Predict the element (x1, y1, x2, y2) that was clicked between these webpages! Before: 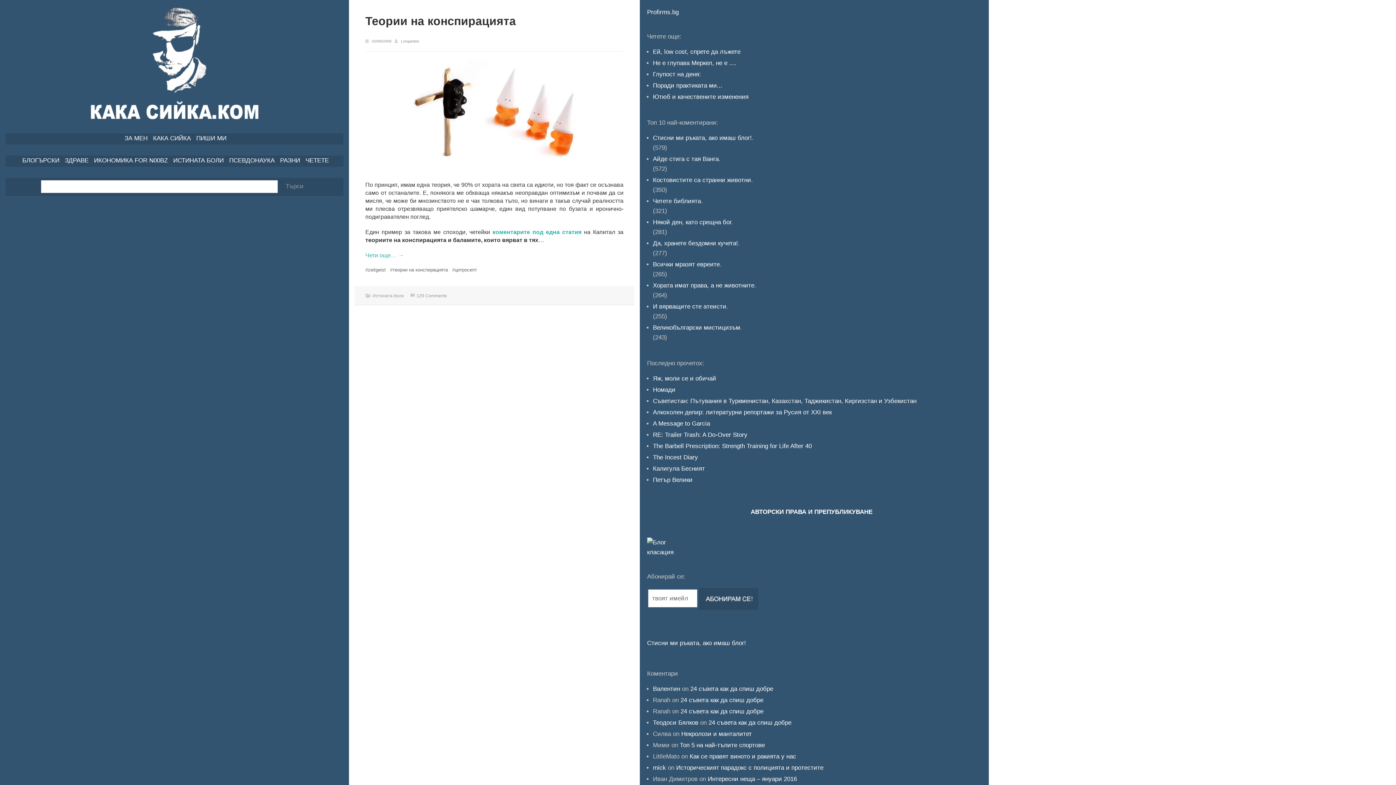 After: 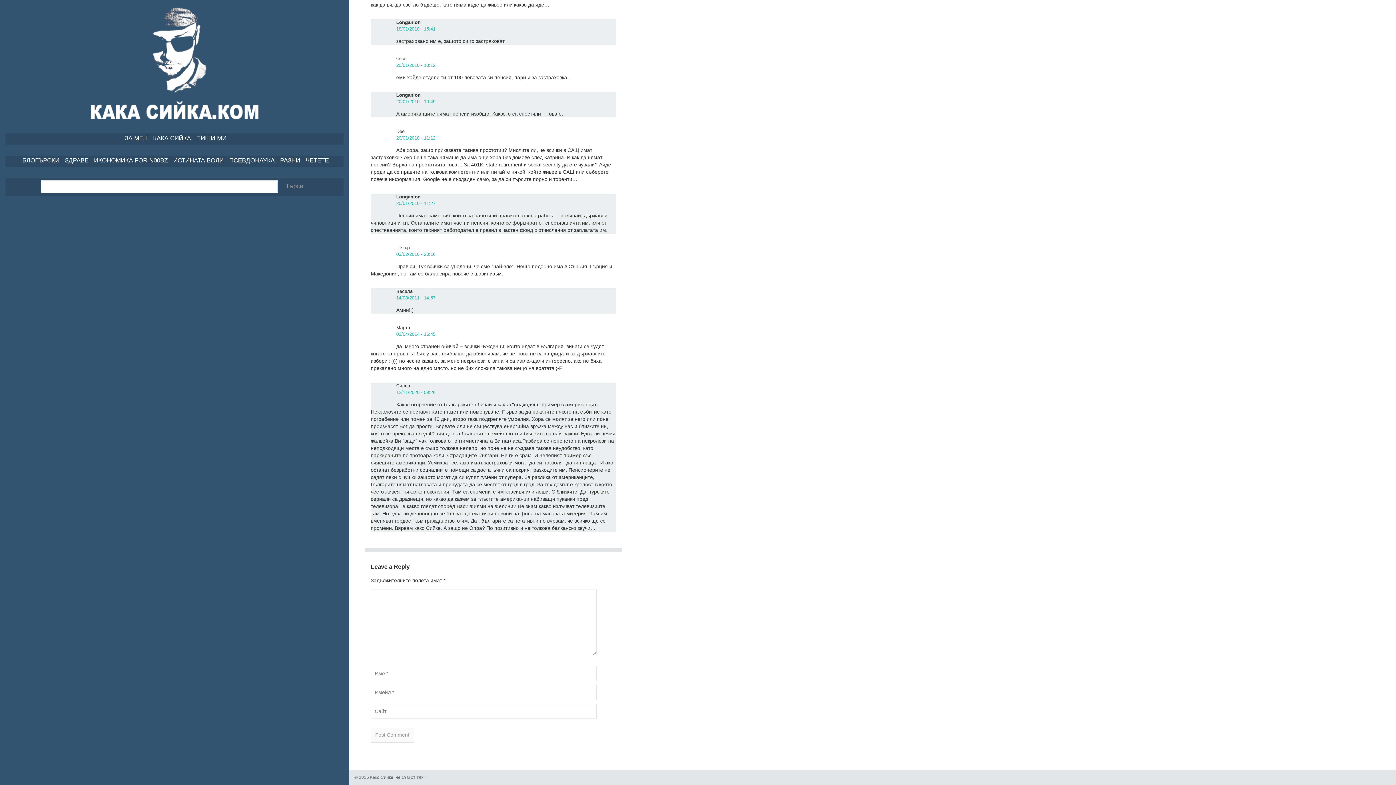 Action: bbox: (681, 730, 752, 737) label: Некролози и манталитет